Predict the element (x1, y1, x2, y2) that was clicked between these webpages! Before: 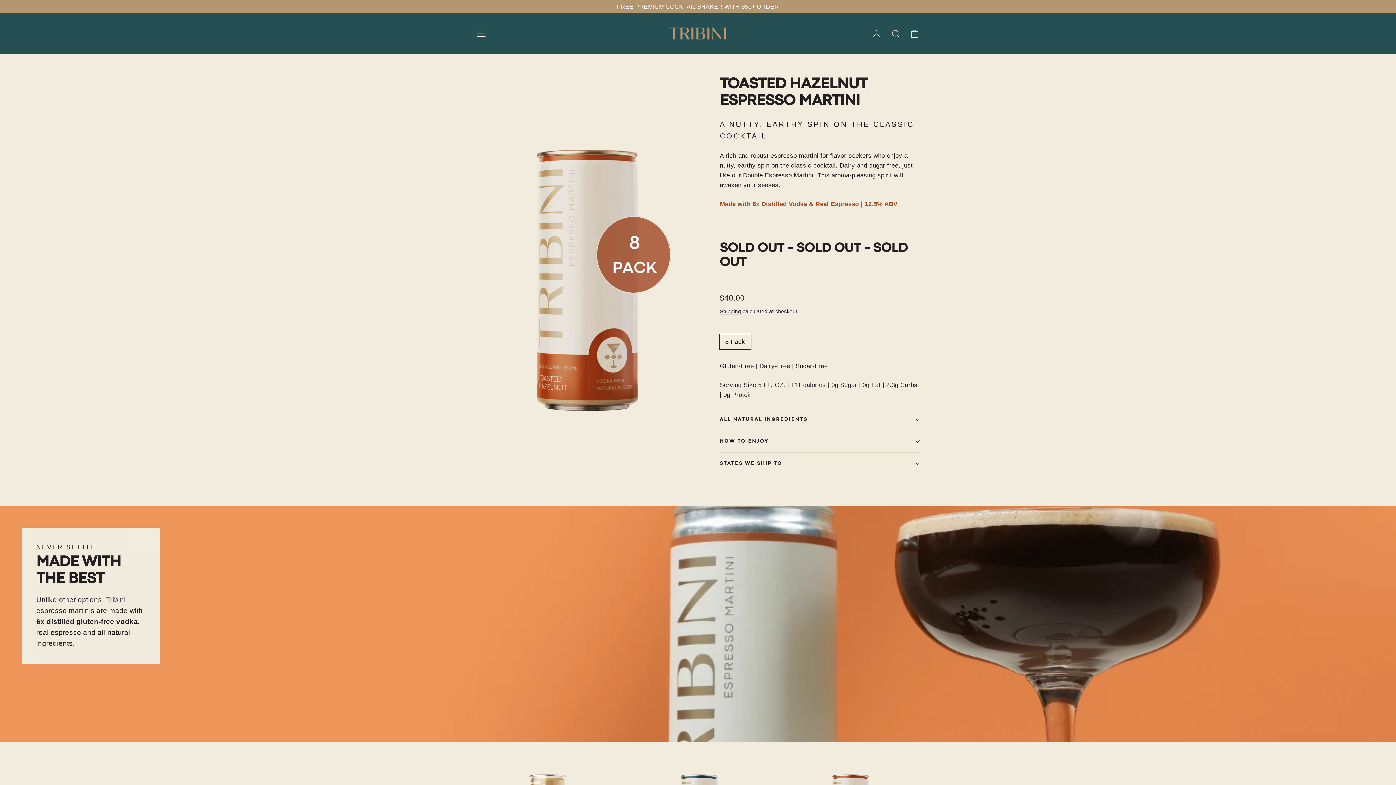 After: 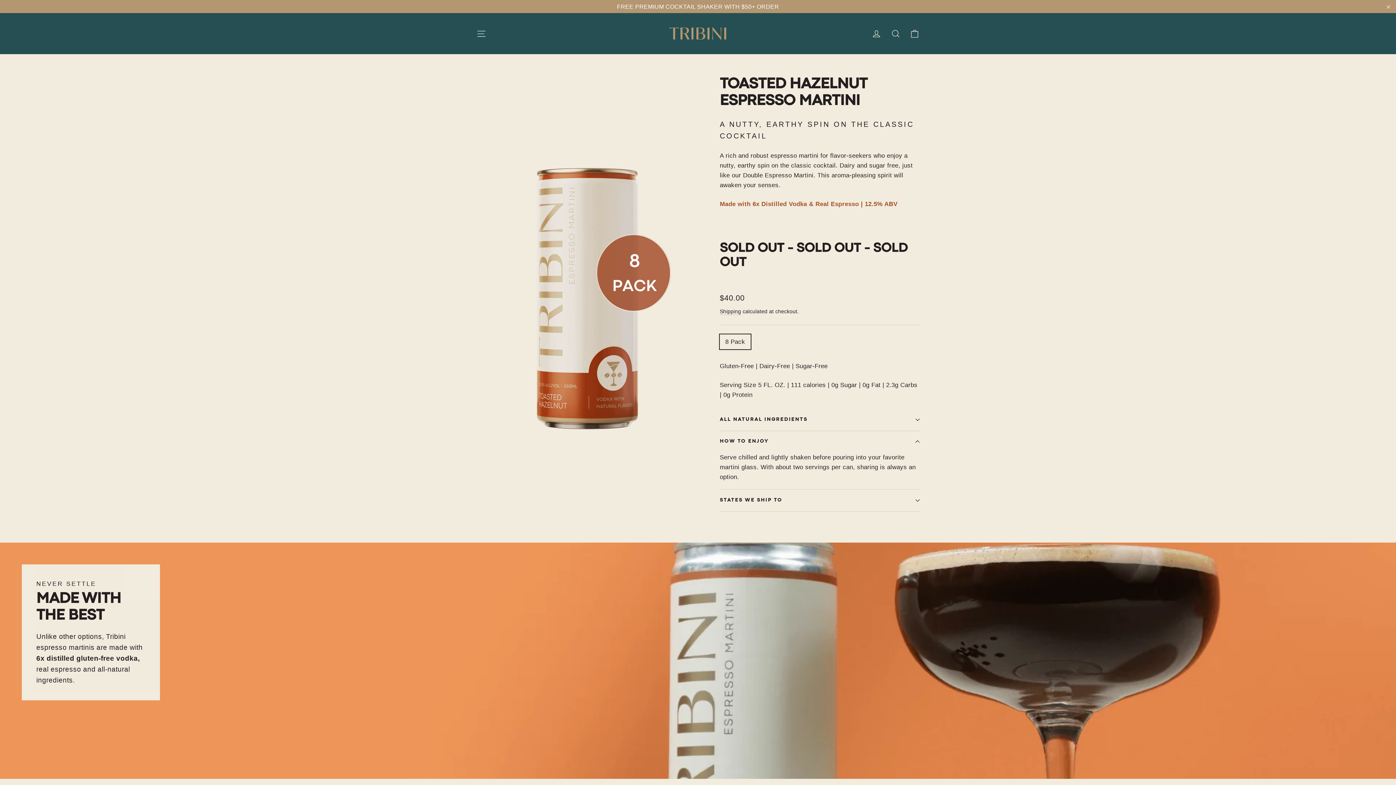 Action: label: HOW TO ENJOY bbox: (720, 431, 920, 452)